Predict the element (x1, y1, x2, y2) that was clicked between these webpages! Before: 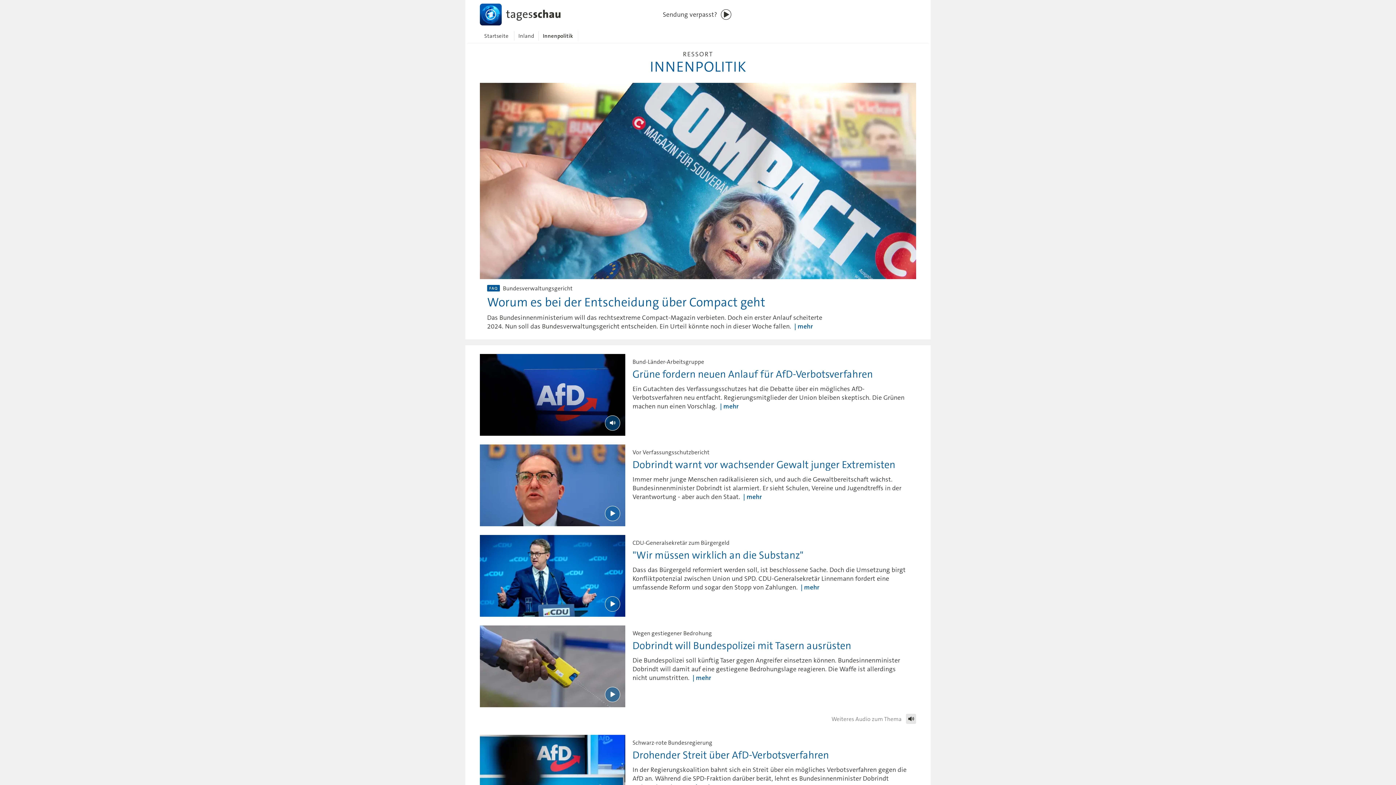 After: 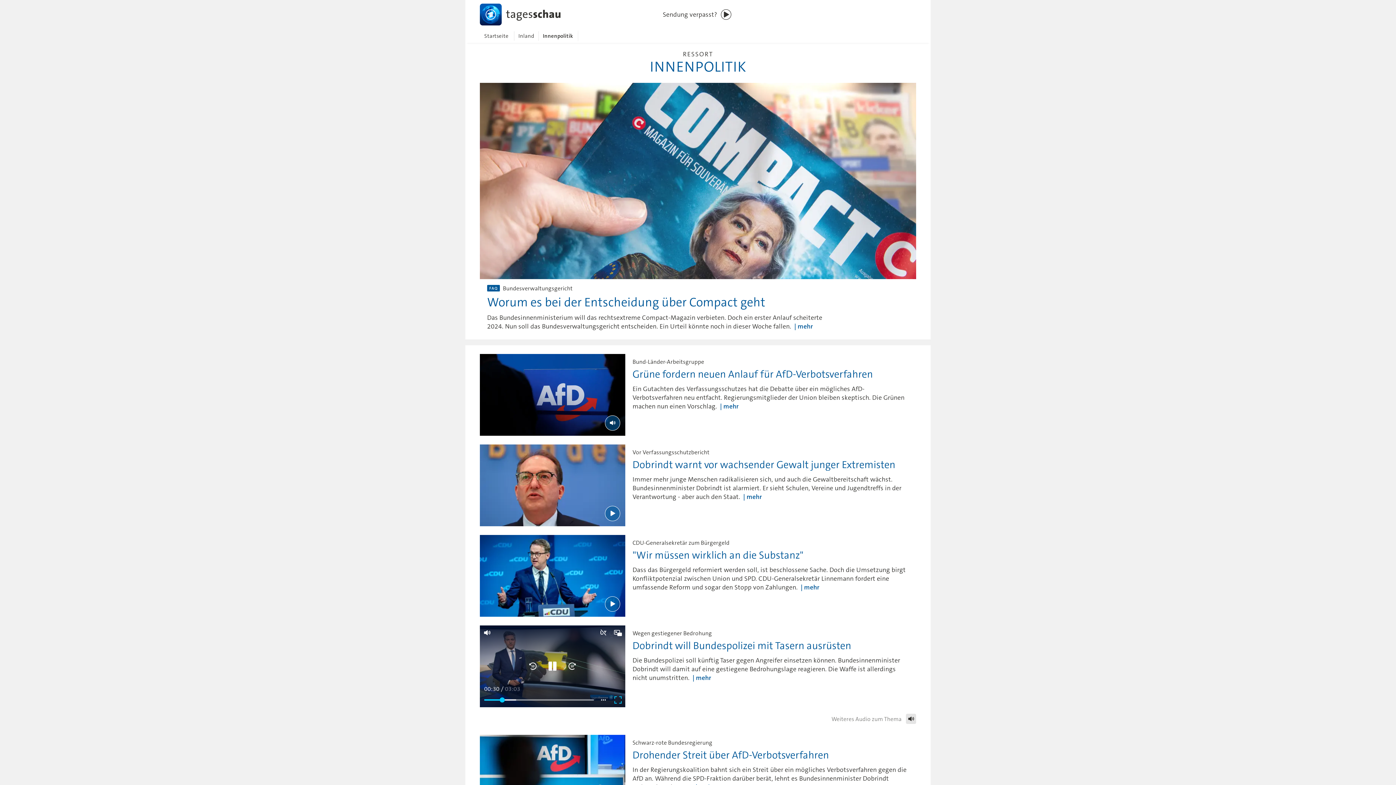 Action: label: Wiedergabe [Leertaste] bbox: (605, 687, 620, 702)